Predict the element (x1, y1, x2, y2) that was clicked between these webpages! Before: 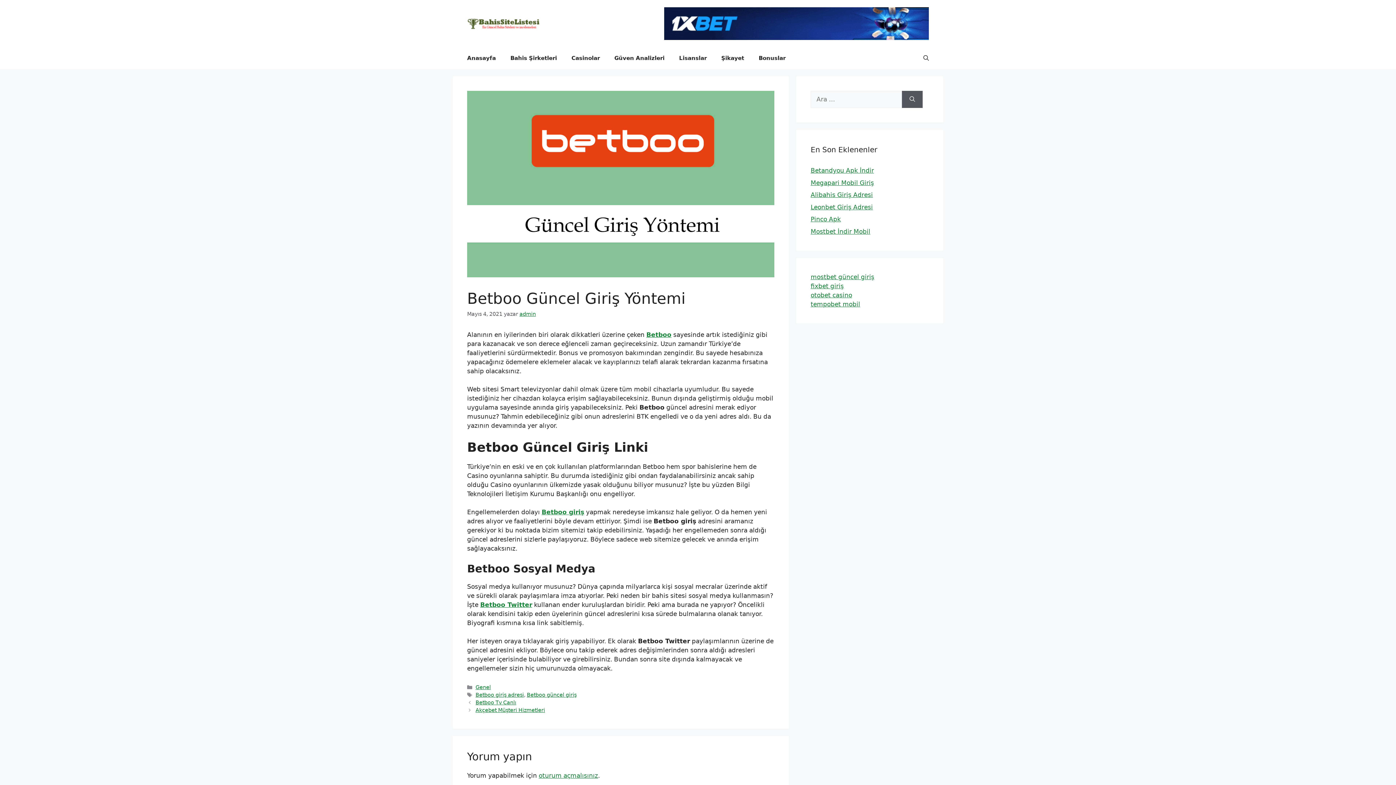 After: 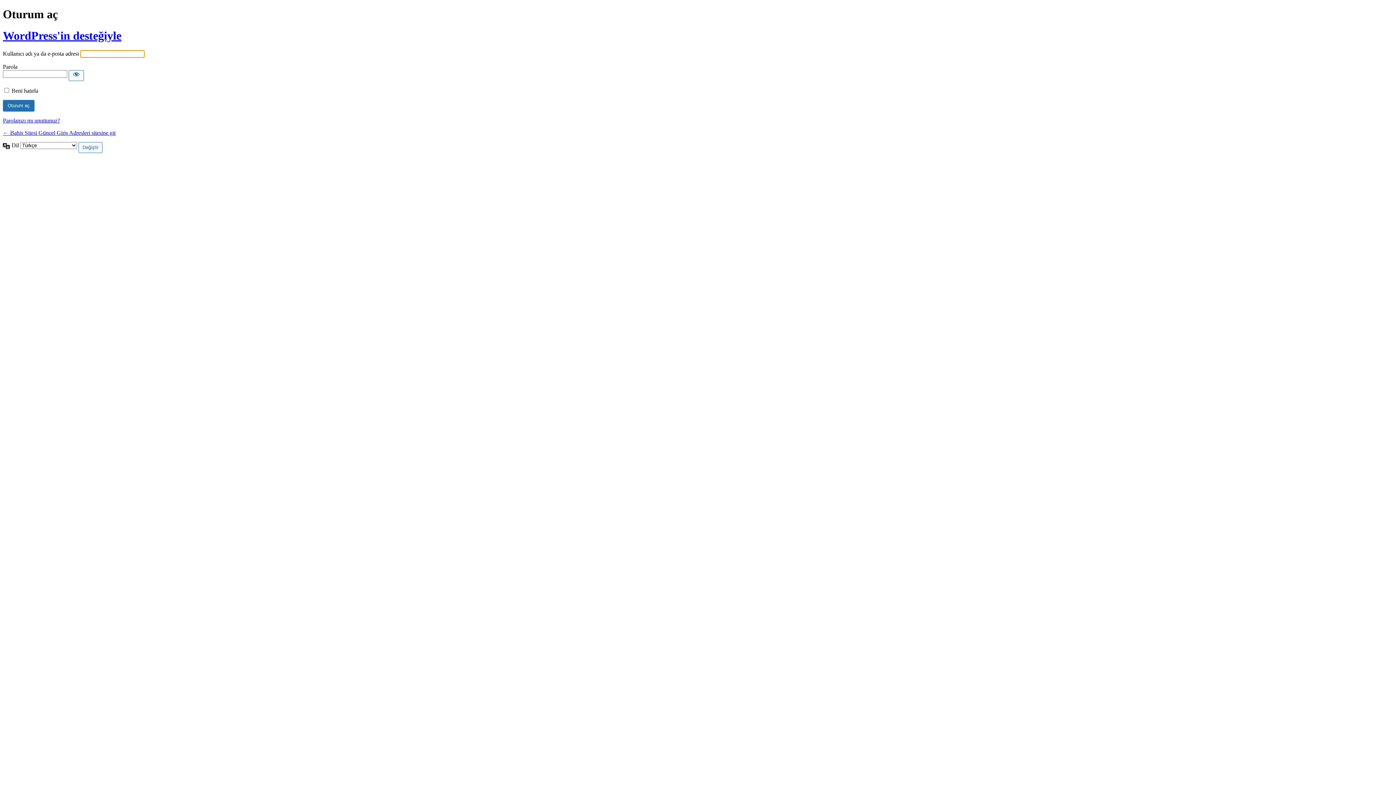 Action: label: oturum açmalısınız bbox: (538, 772, 598, 779)